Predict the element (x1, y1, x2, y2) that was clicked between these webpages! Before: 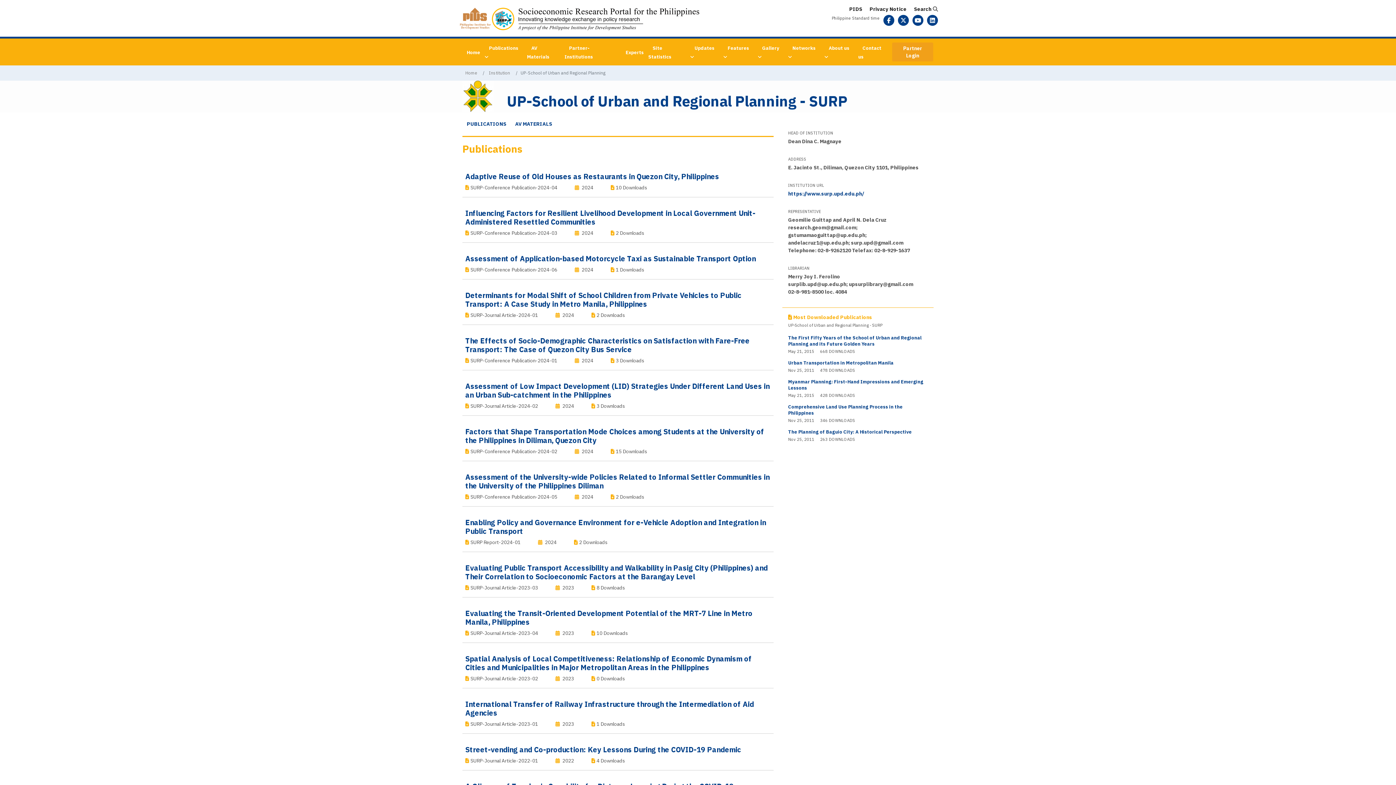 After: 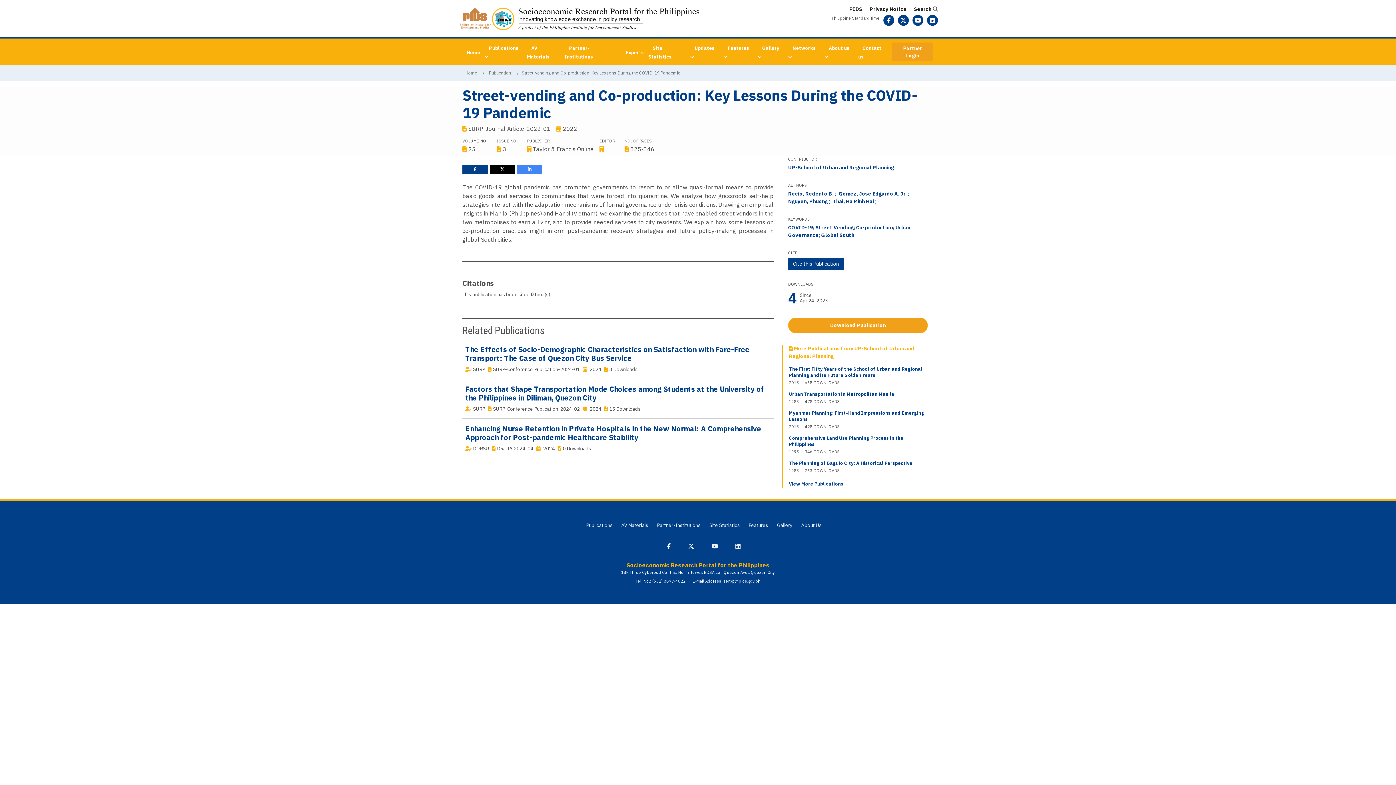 Action: label: Street-vending and Co-production: Key Lessons During the COVID-19 Pandemic bbox: (465, 745, 741, 754)